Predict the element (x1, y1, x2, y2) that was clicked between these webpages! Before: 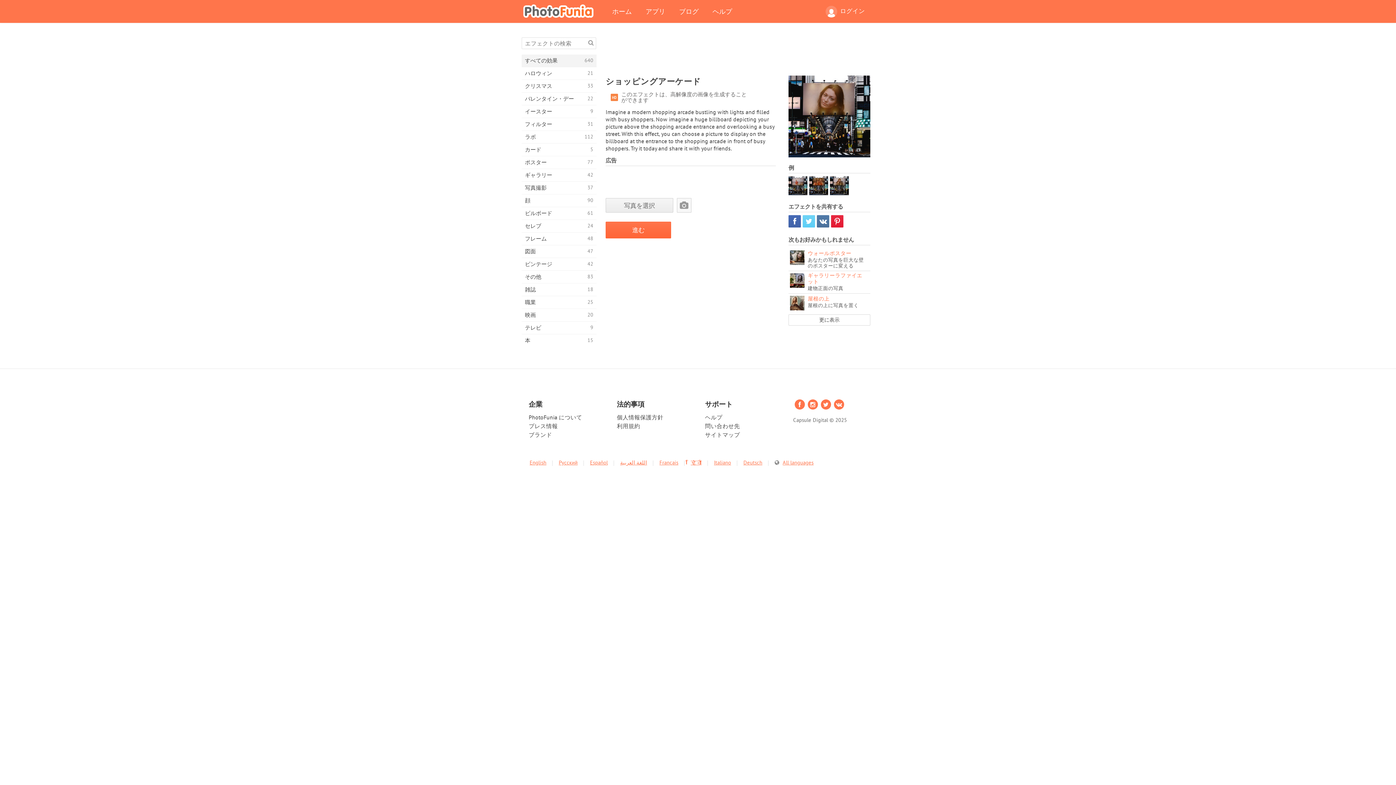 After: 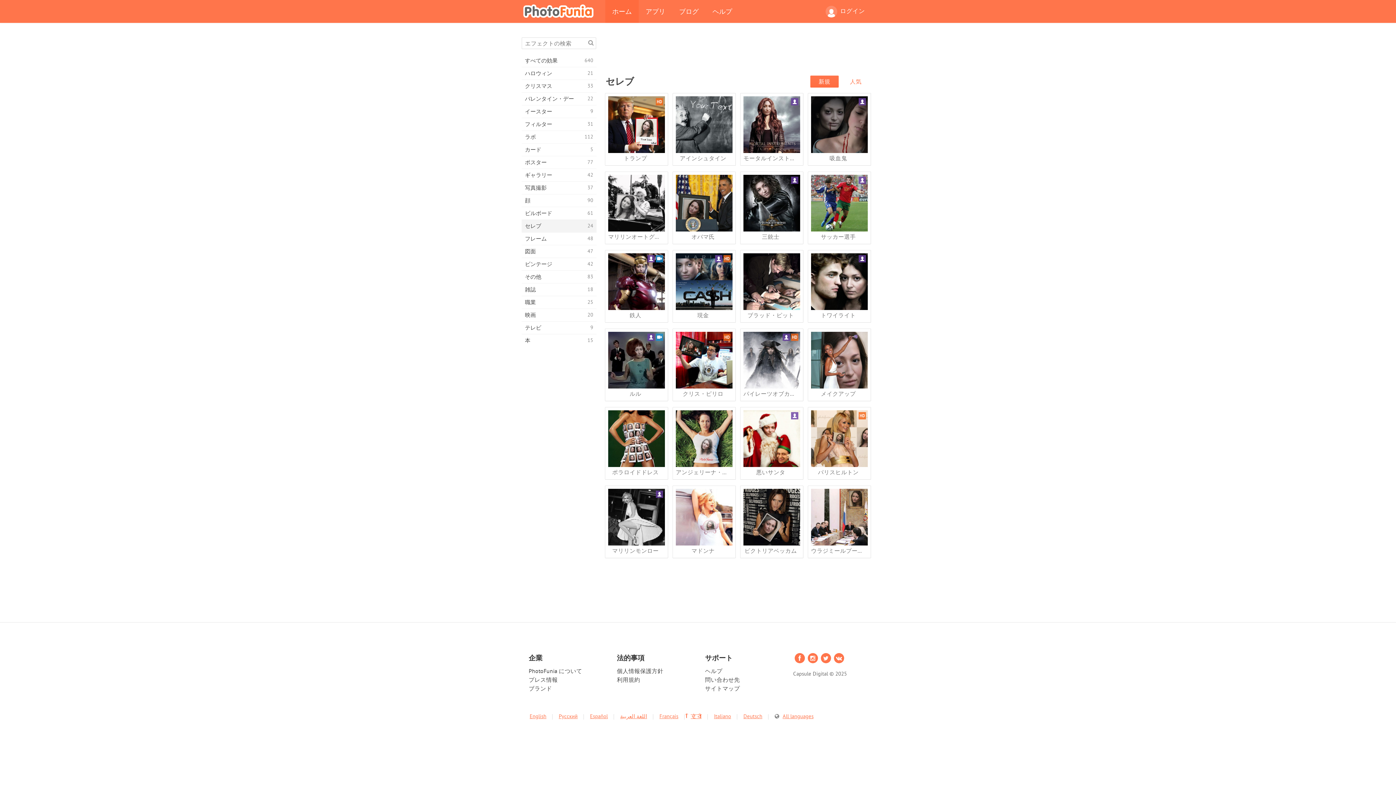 Action: label: セレブ
24 bbox: (521, 220, 596, 232)